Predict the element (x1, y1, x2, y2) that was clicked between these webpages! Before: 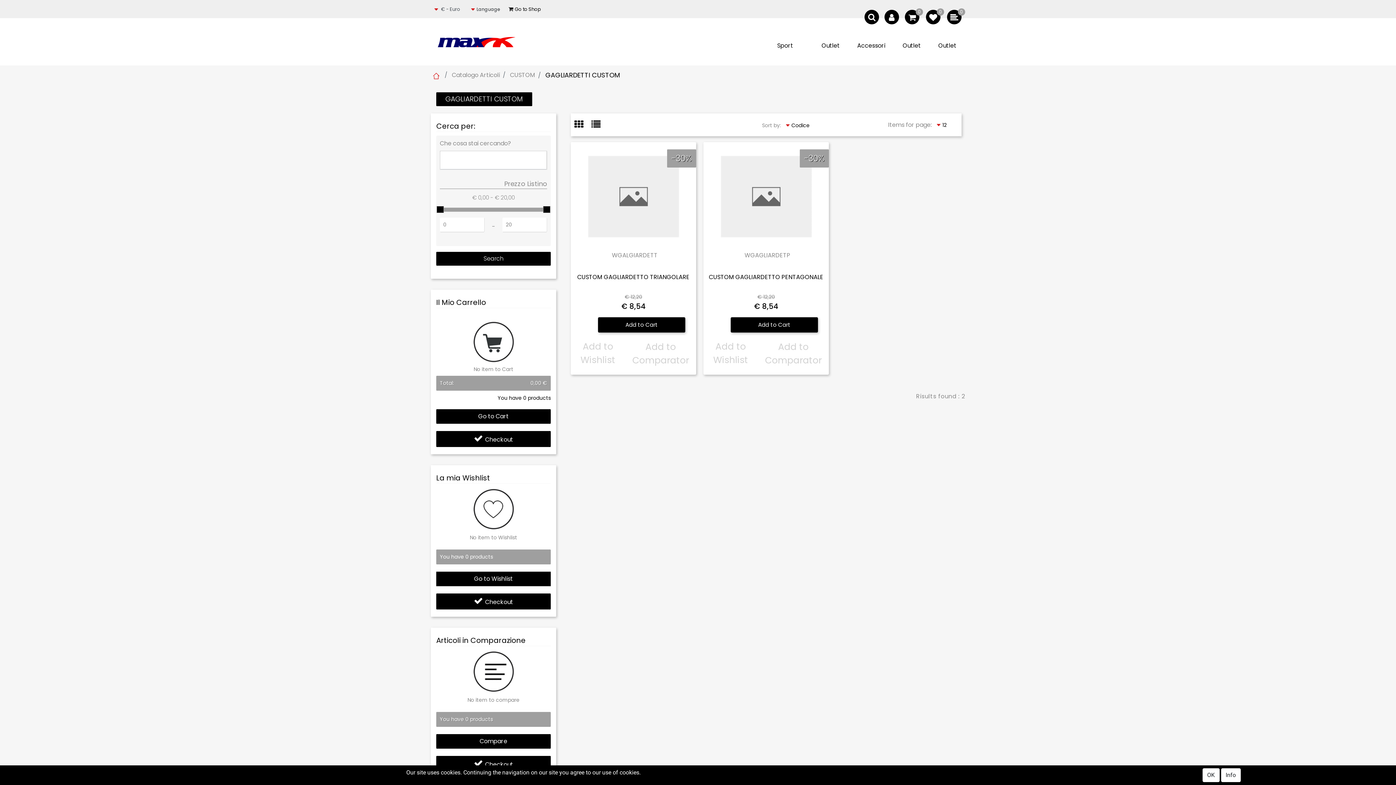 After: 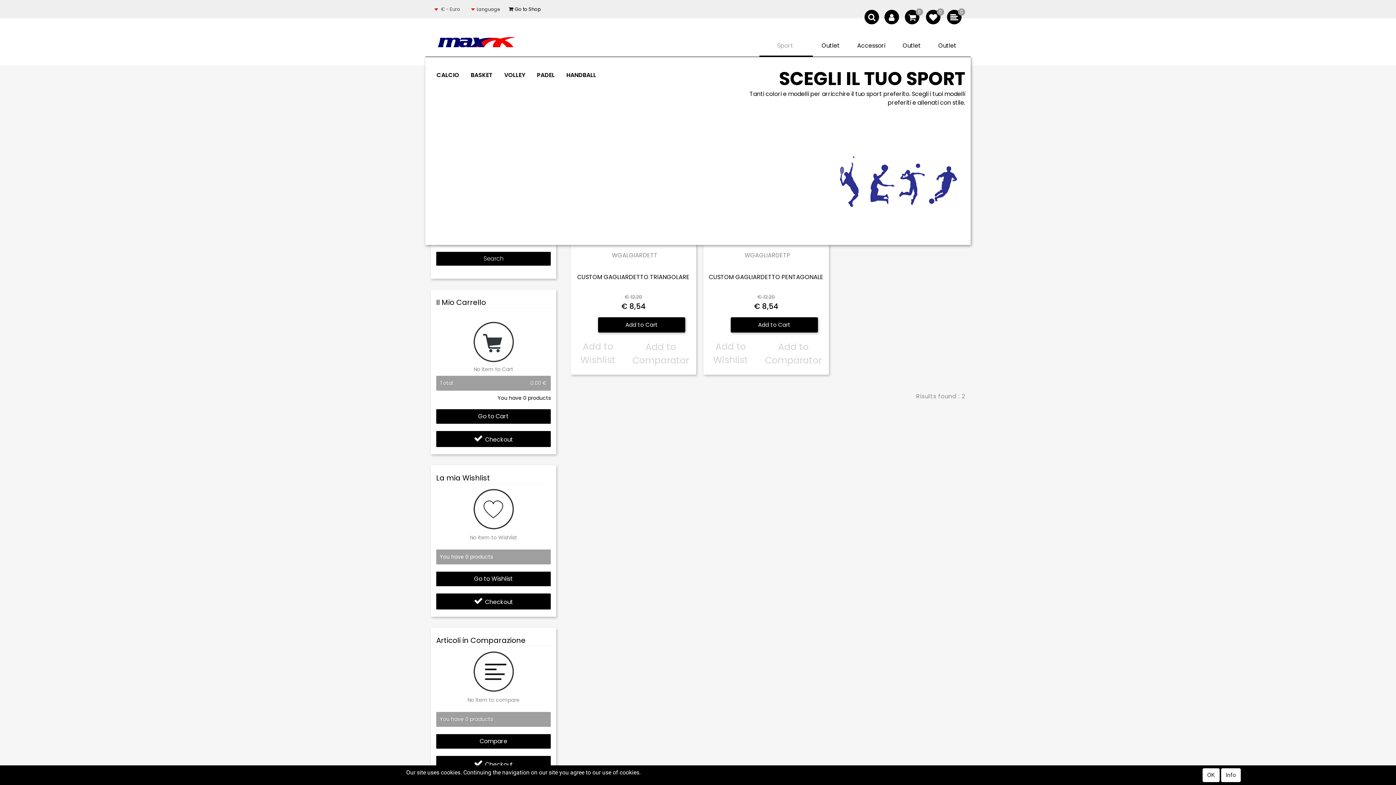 Action: bbox: (765, 39, 805, 51) label: Sport